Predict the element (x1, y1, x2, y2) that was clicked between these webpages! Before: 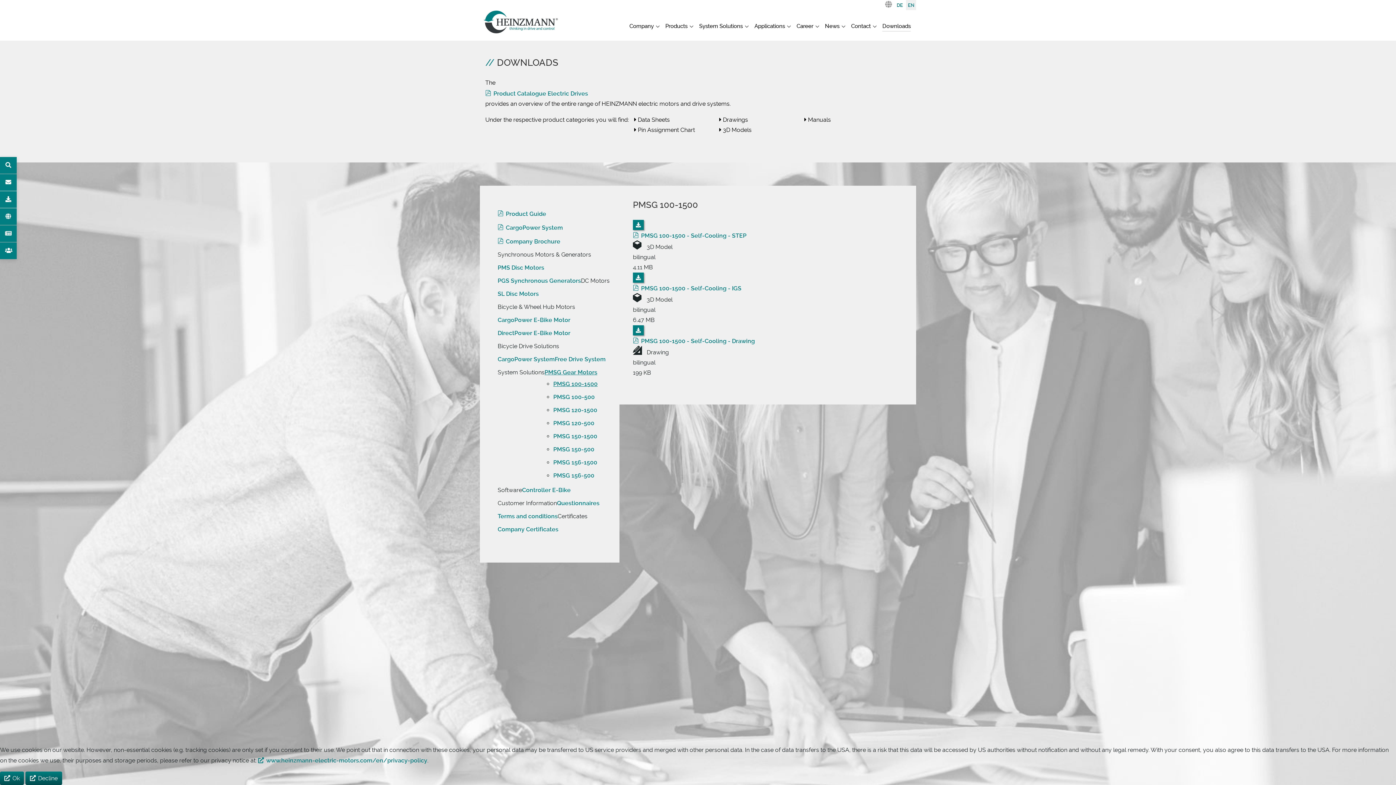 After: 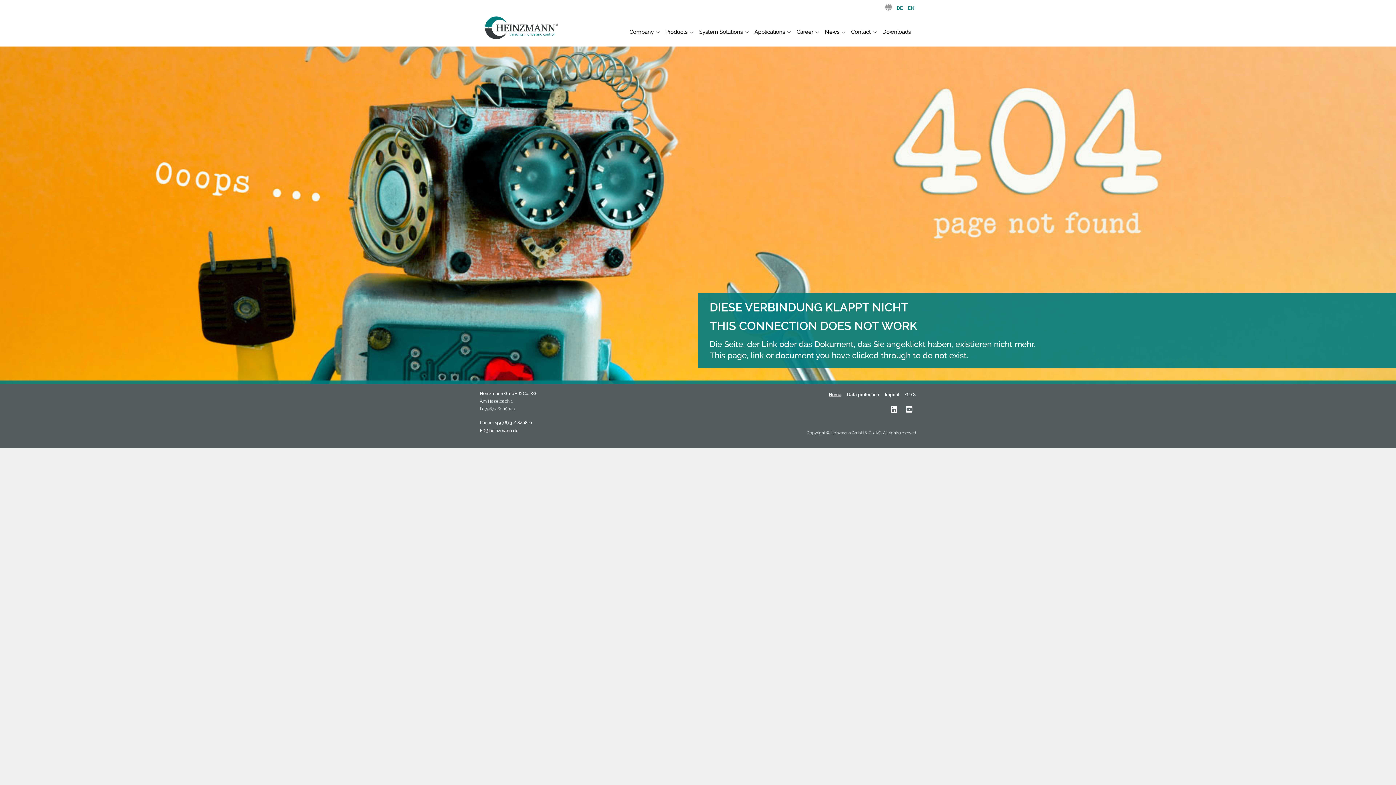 Action: bbox: (258, 757, 427, 764) label: www.heinzmann-electric-motors.com/en/privacy-policy